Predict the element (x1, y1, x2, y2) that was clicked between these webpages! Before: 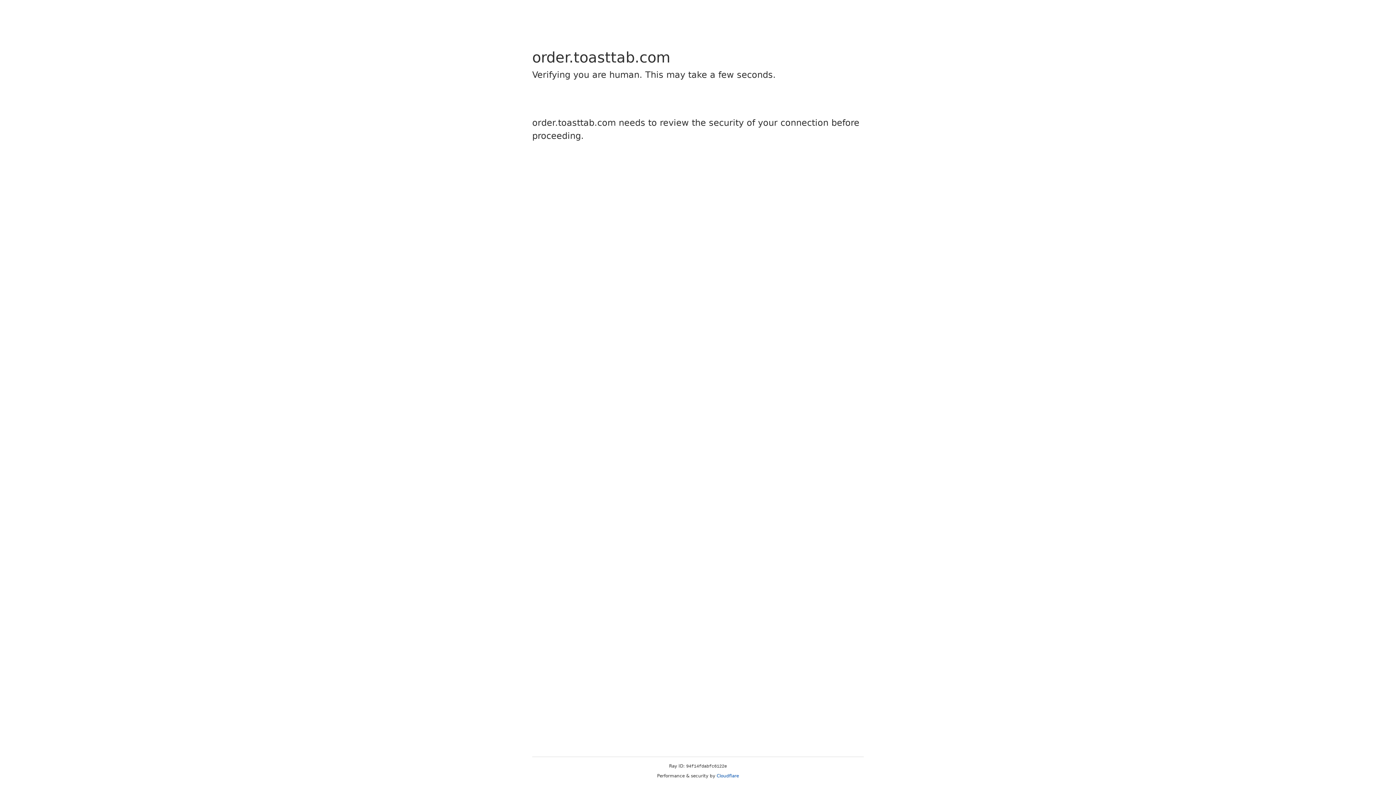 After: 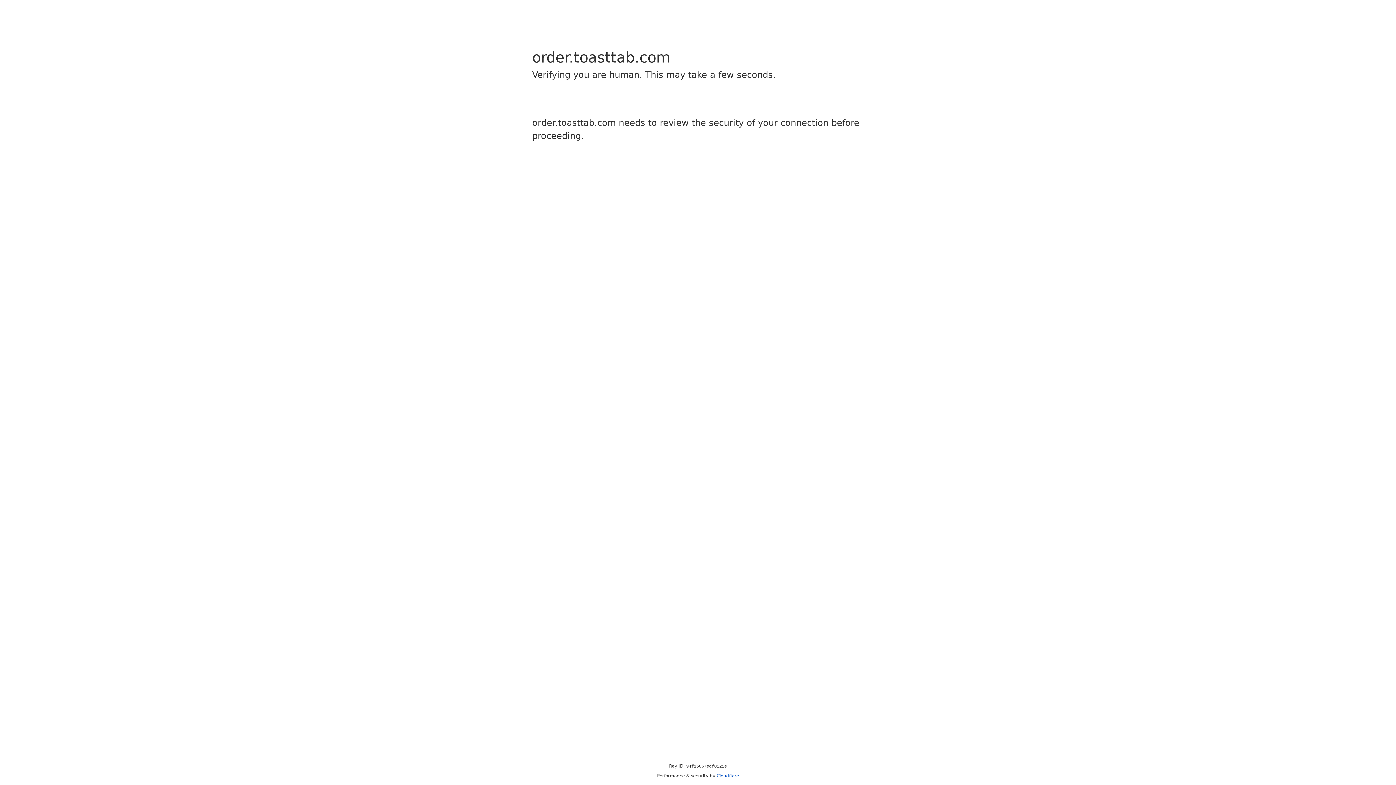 Action: label: Cloudflare bbox: (716, 773, 739, 778)